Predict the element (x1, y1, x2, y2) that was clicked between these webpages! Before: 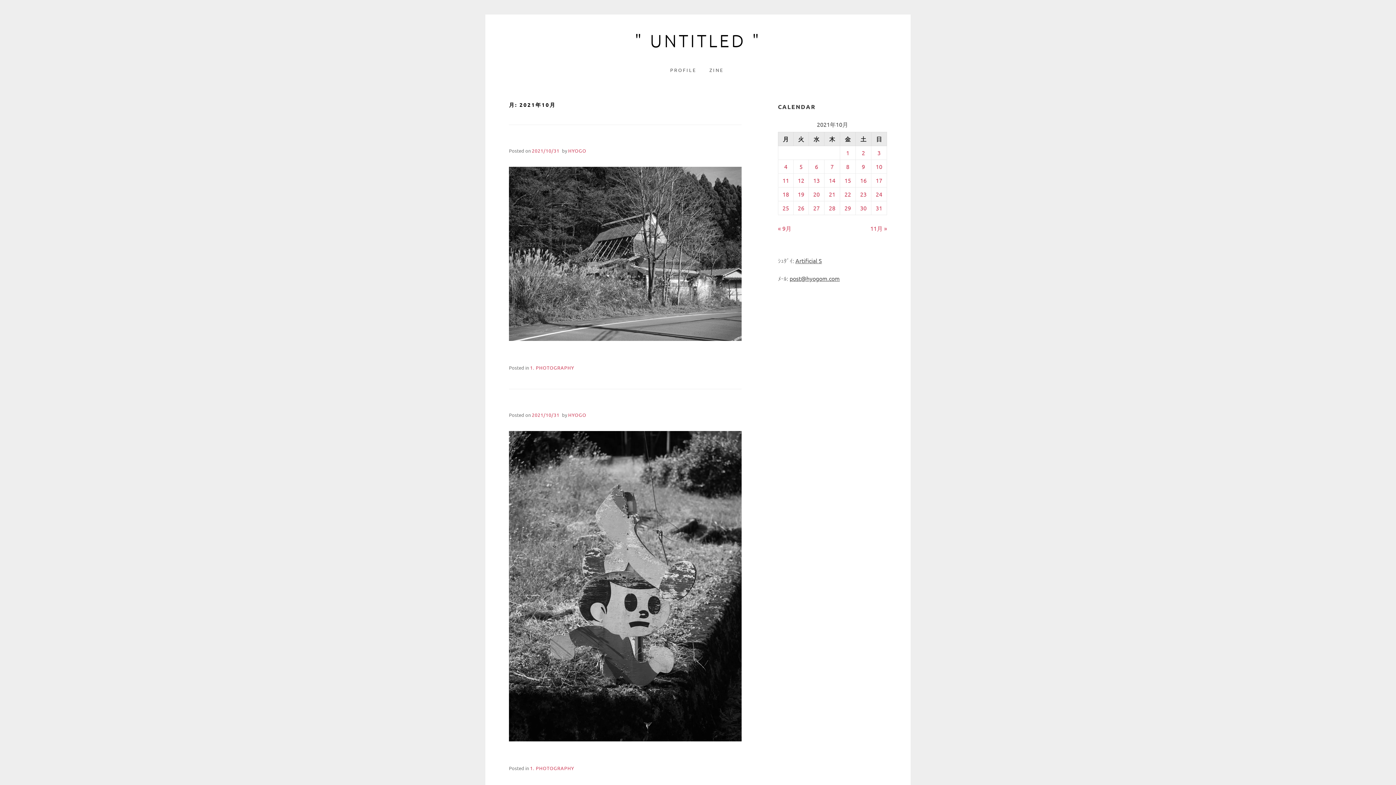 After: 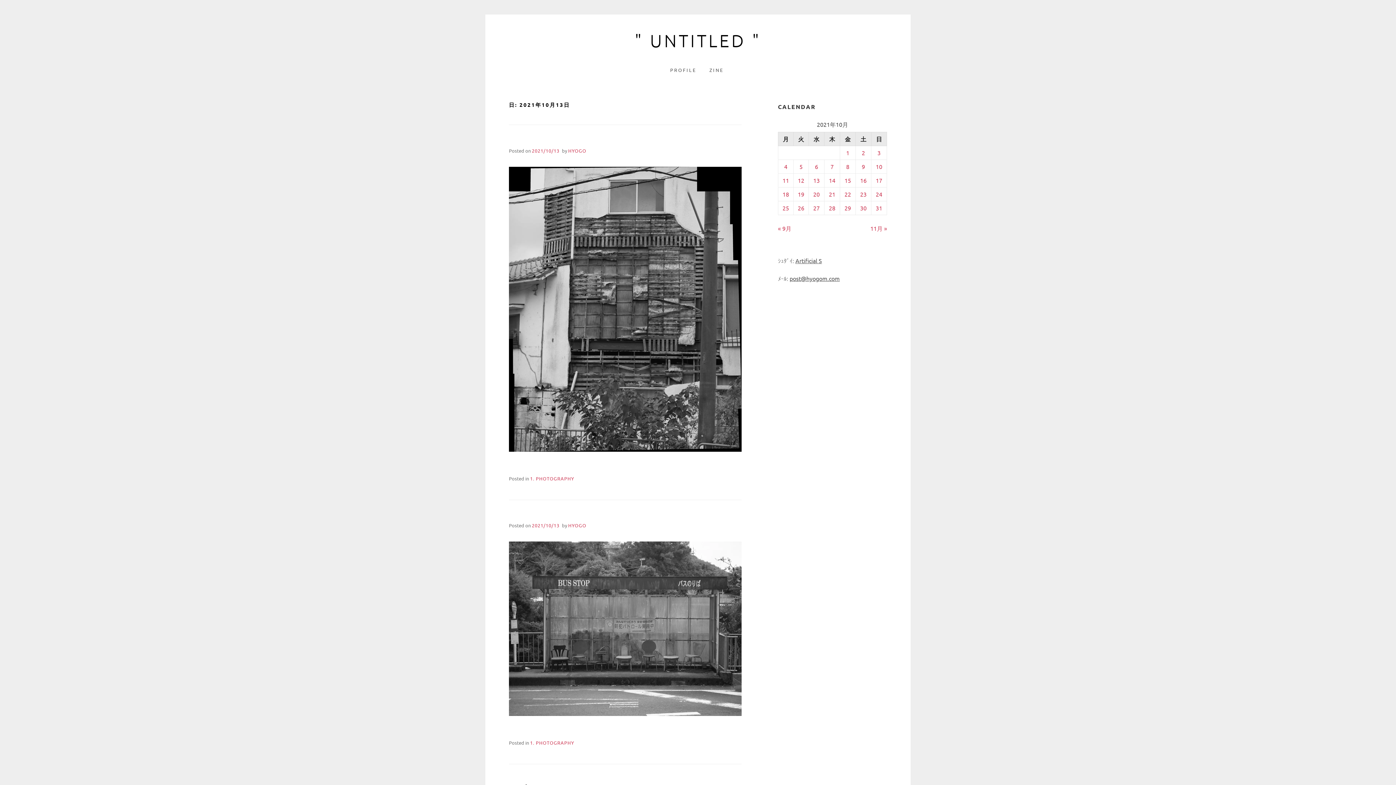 Action: bbox: (813, 176, 820, 184) label: 2021年10月13日 に投稿を公開